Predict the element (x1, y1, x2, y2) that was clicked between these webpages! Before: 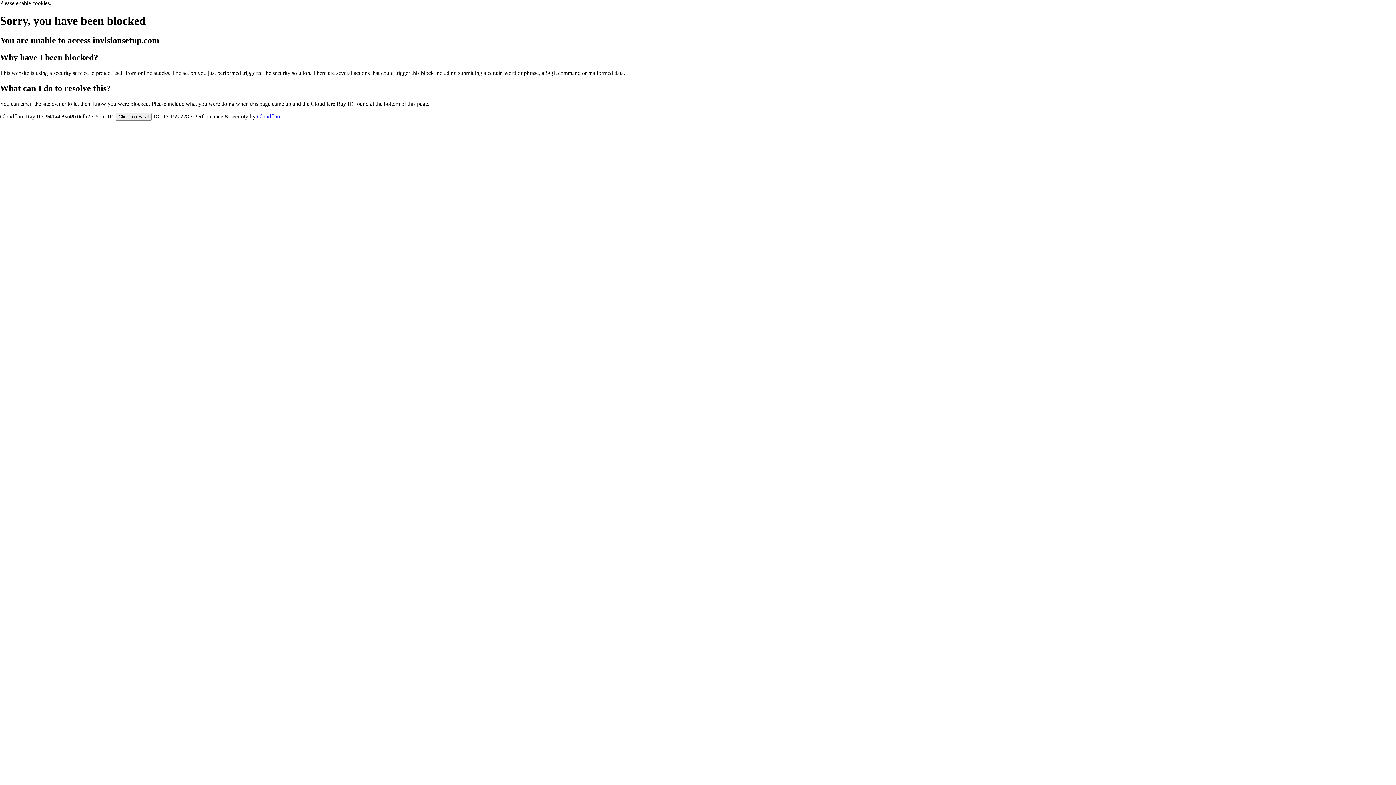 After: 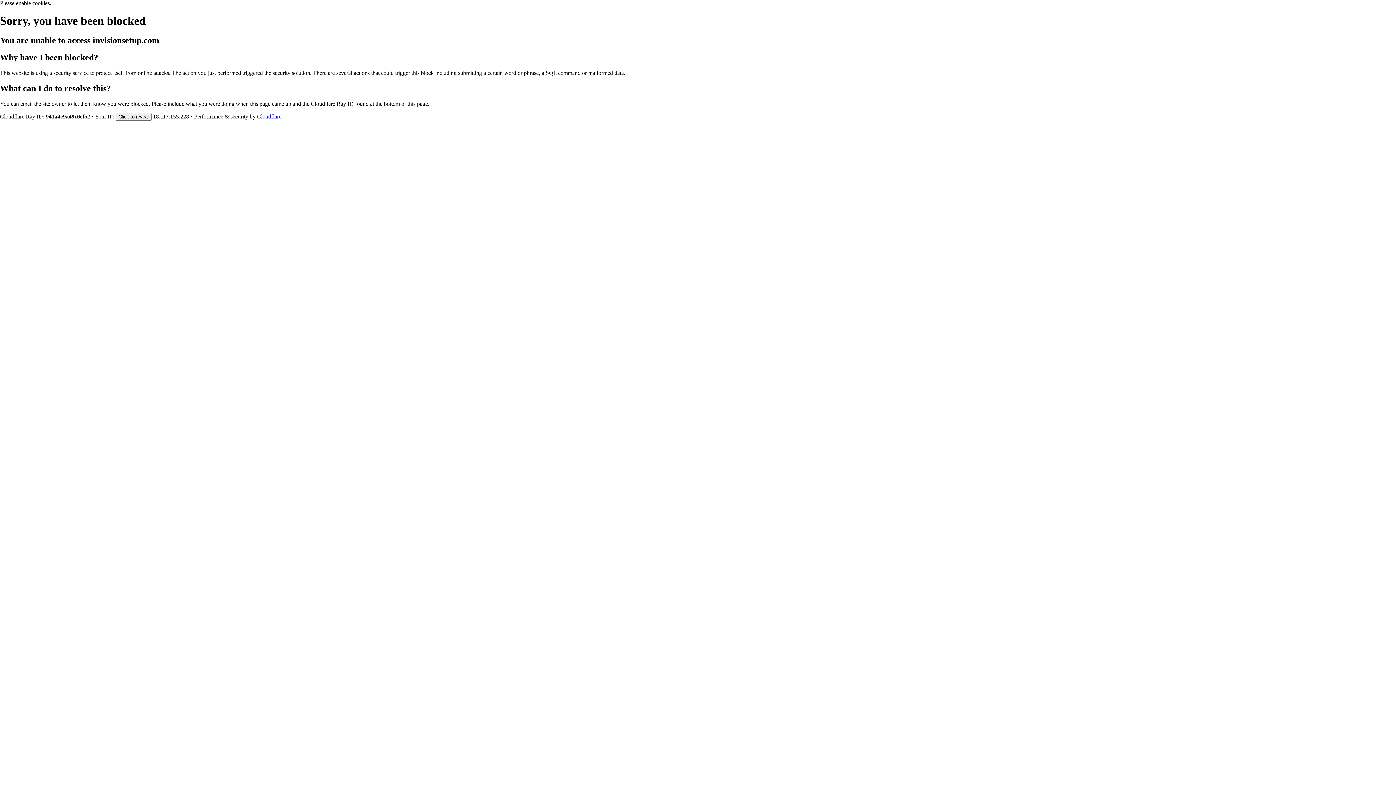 Action: bbox: (257, 113, 281, 119) label: Cloudflare